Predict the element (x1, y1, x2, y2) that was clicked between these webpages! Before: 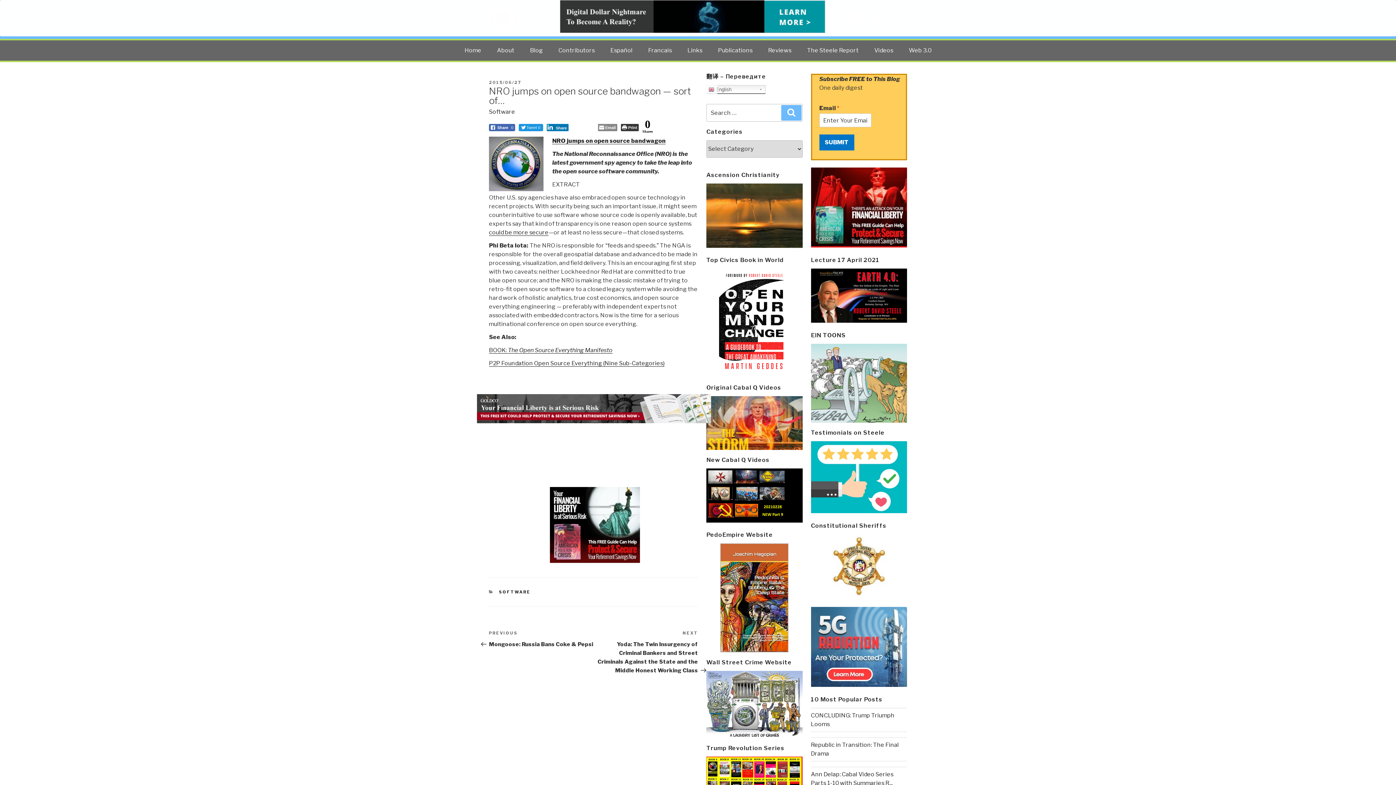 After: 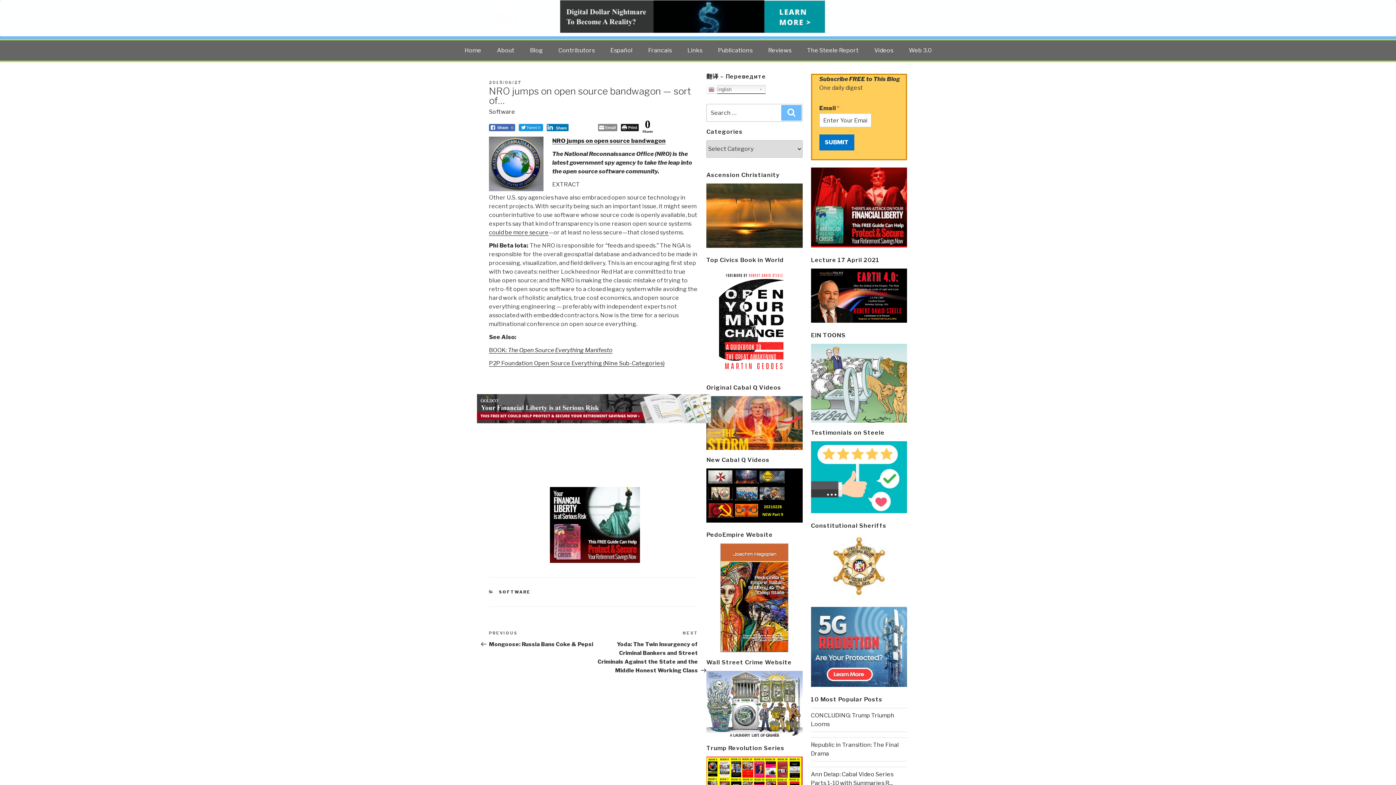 Action: bbox: (621, 124, 638, 131) label: Print